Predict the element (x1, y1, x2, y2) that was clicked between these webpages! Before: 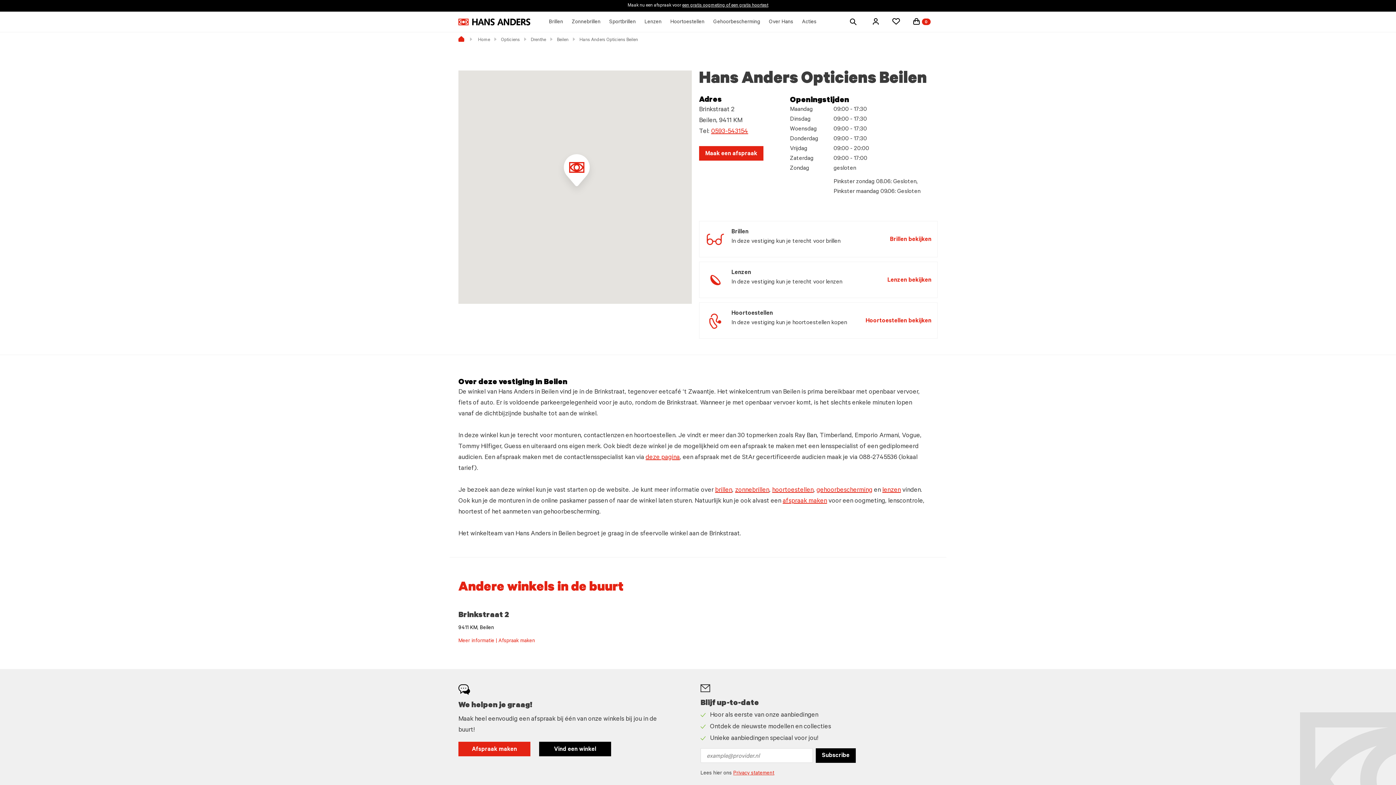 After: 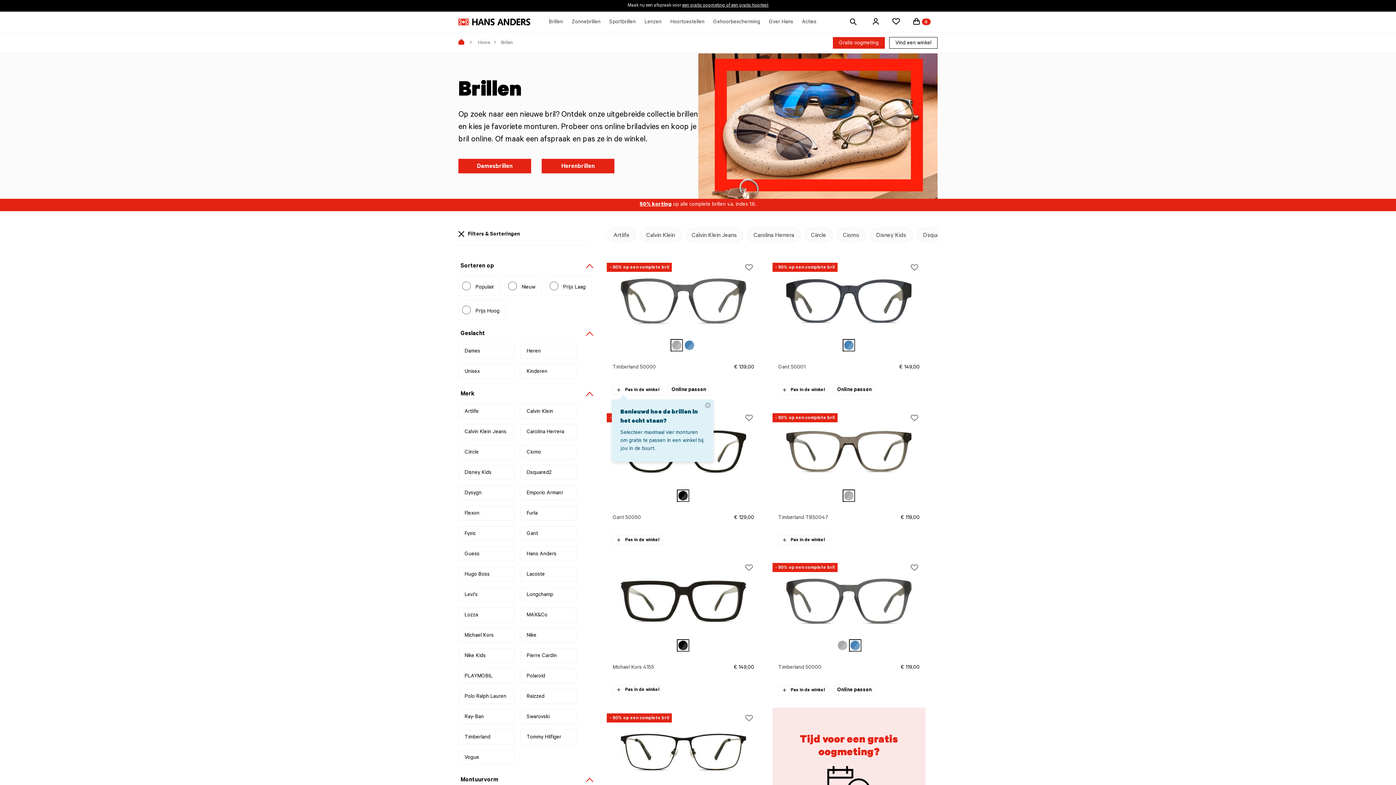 Action: label: brillen bbox: (715, 487, 732, 494)